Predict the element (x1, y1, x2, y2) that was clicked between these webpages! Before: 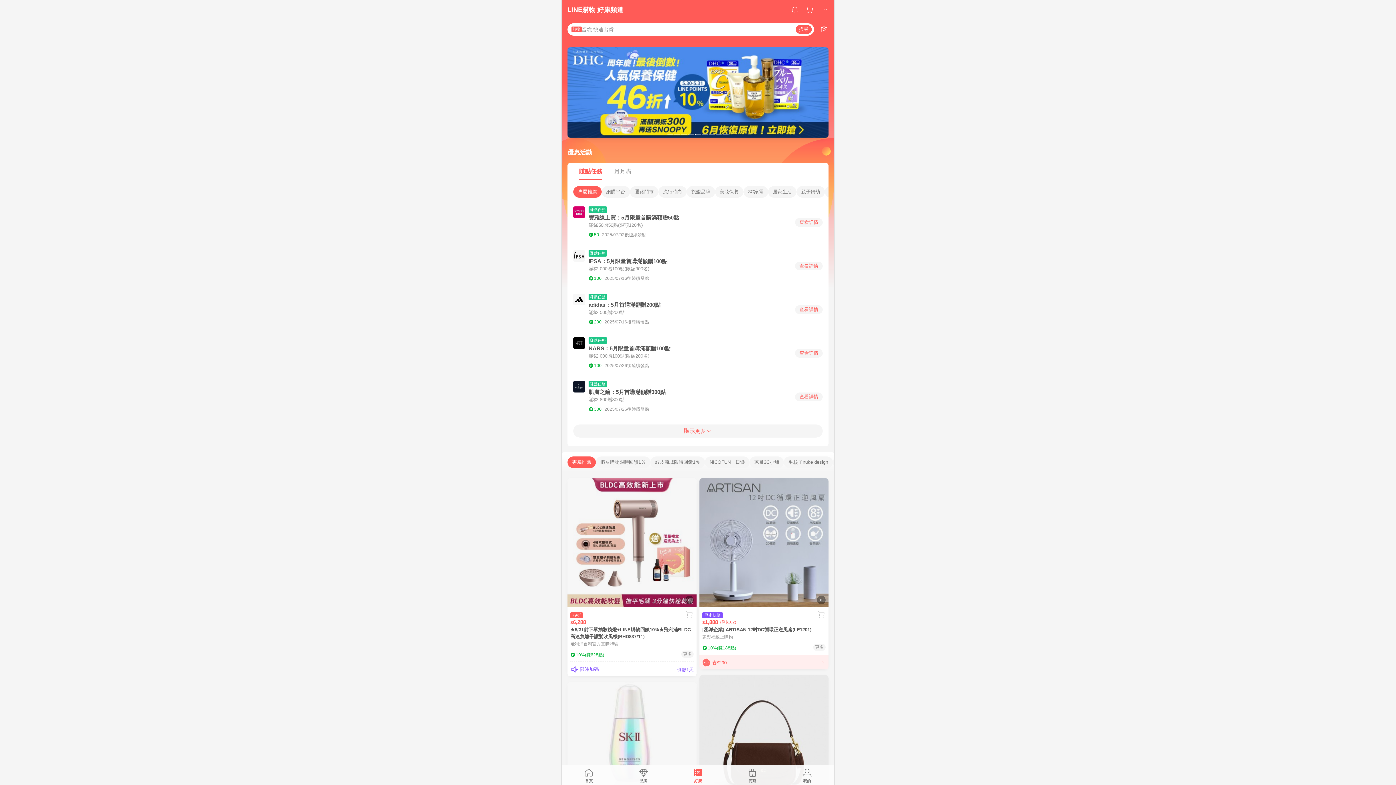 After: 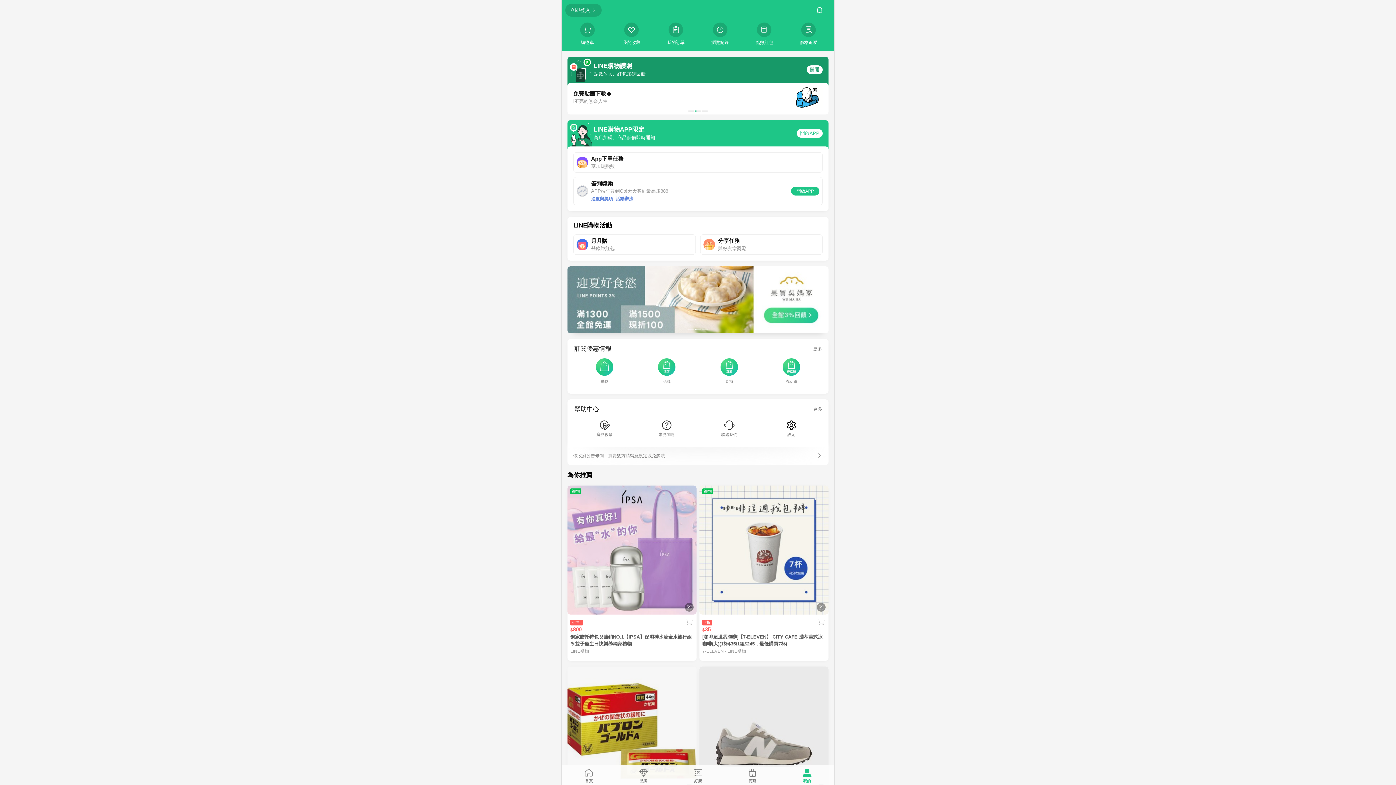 Action: bbox: (780, 767, 834, 788) label: 我的